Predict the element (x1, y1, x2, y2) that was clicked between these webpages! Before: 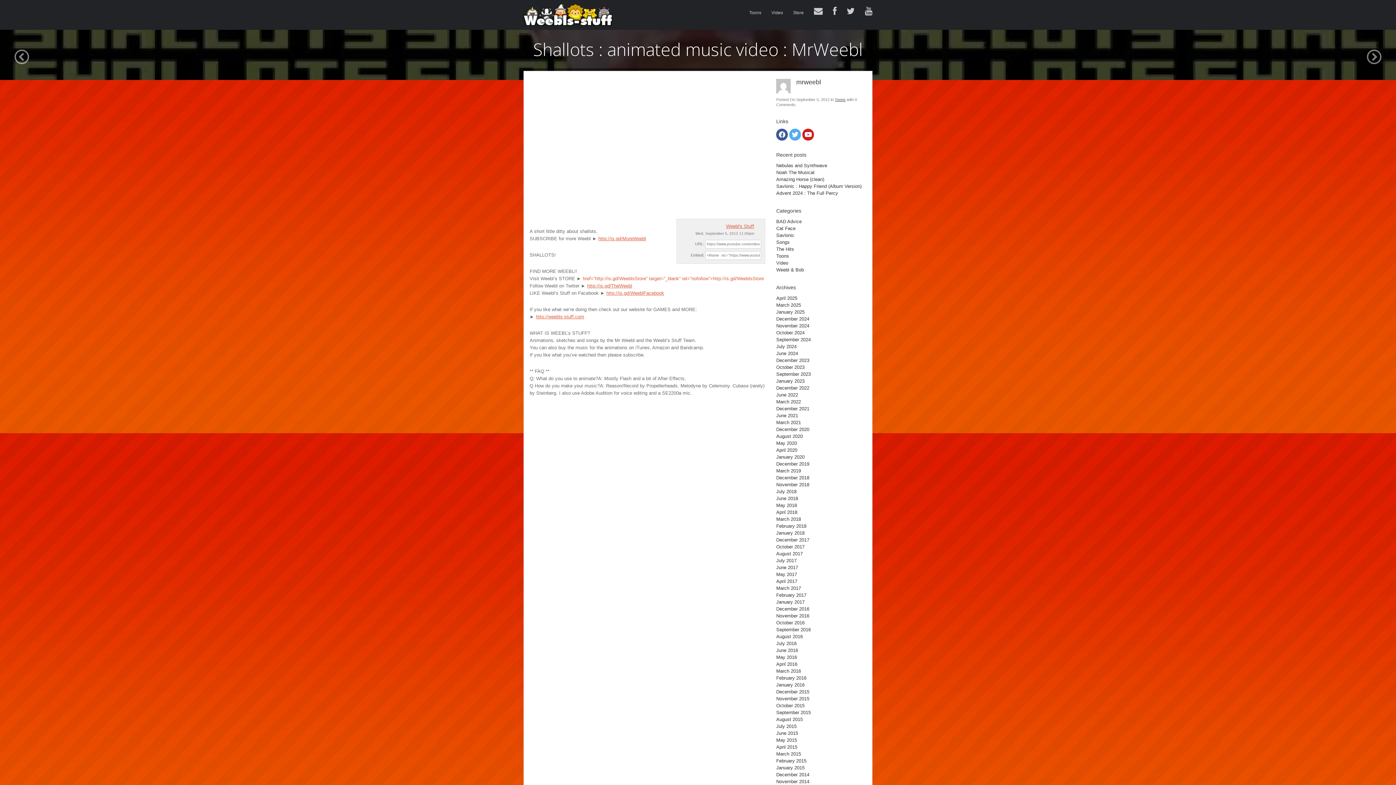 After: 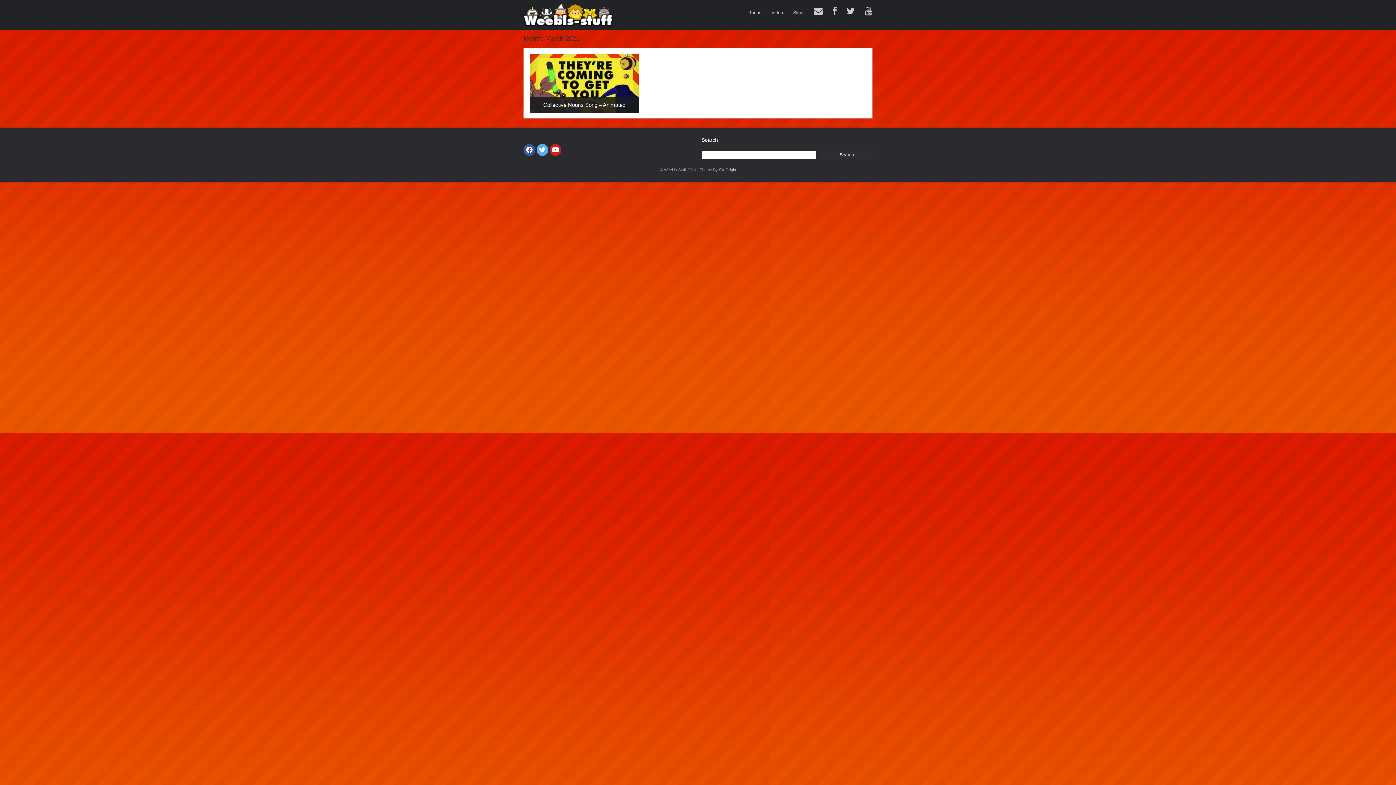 Action: label: March 2021 bbox: (776, 420, 801, 425)